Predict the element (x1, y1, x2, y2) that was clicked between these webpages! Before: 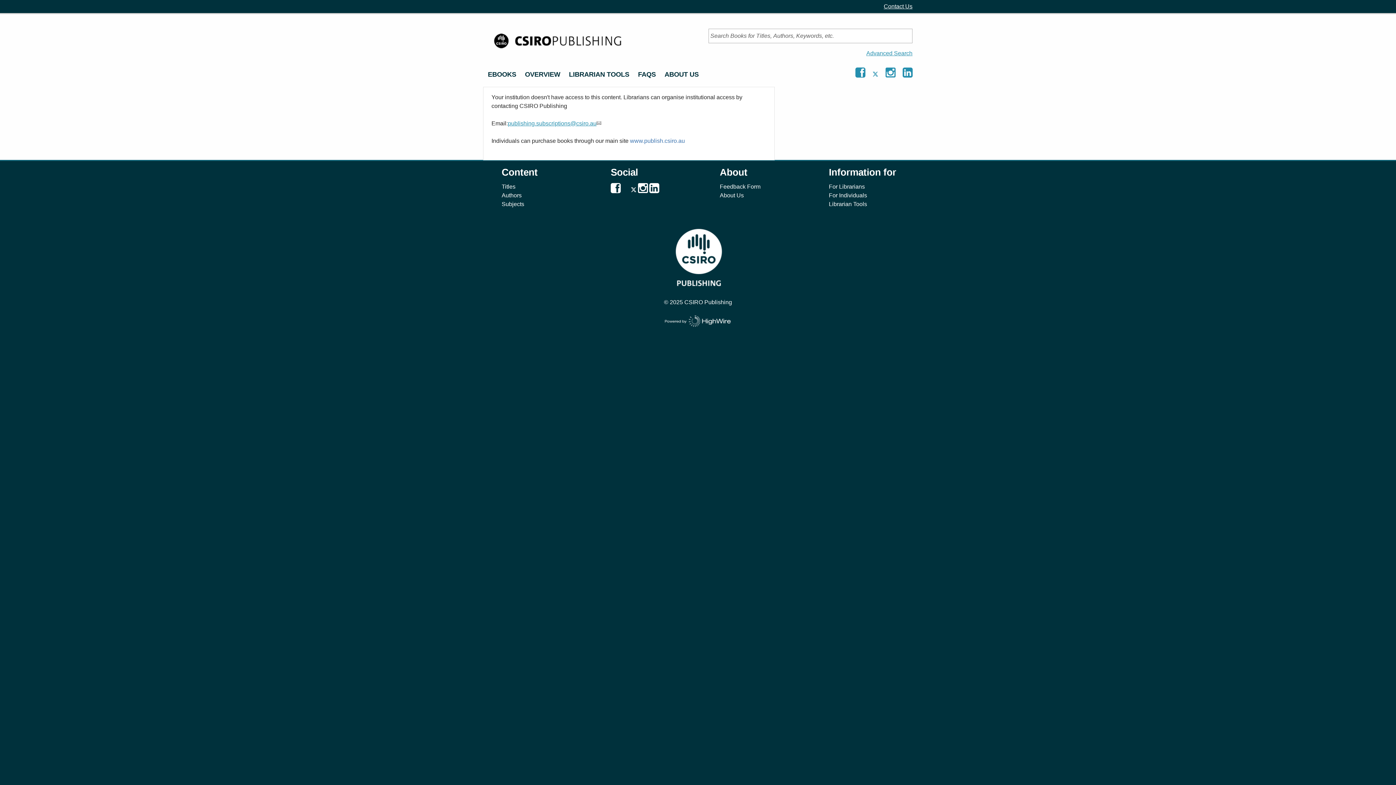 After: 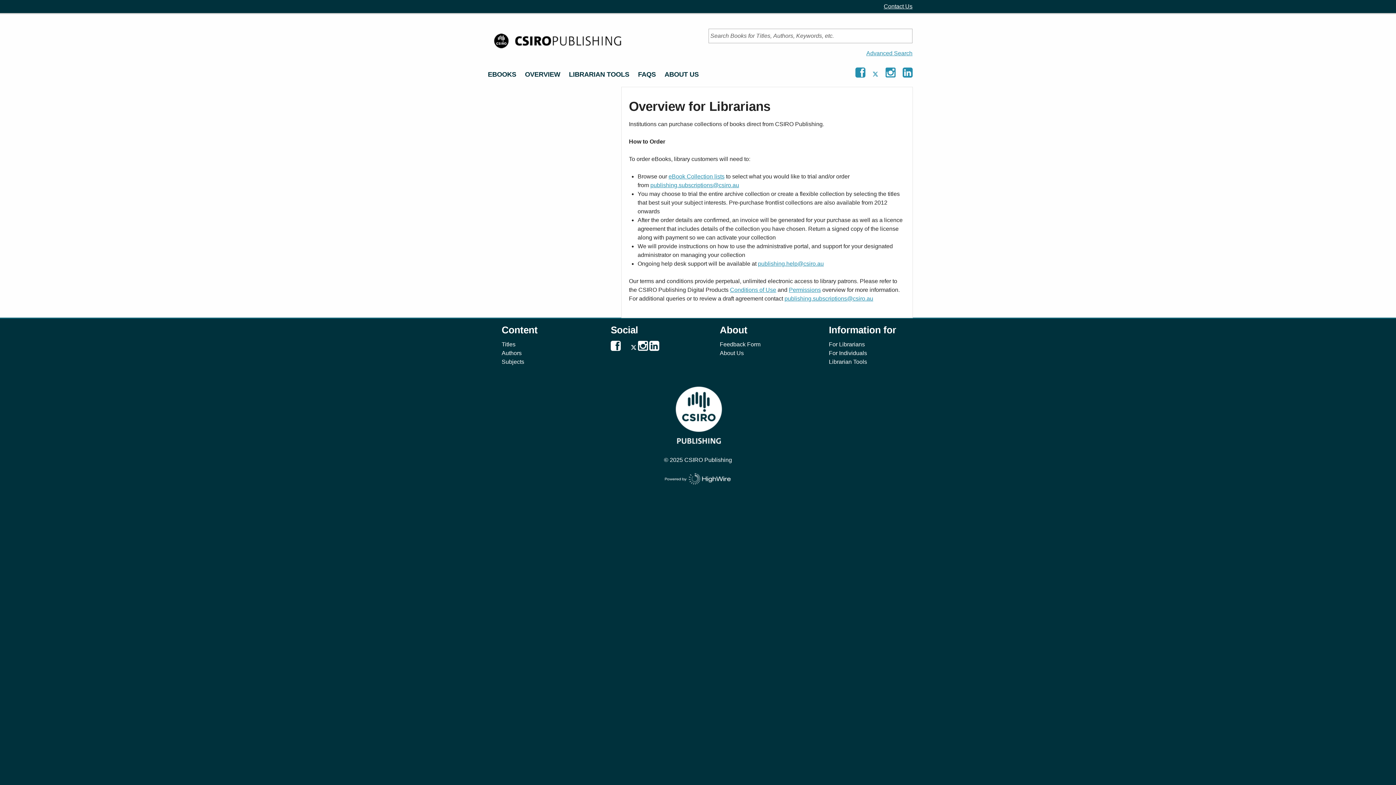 Action: label: OVERVIEW bbox: (520, 66, 564, 82)